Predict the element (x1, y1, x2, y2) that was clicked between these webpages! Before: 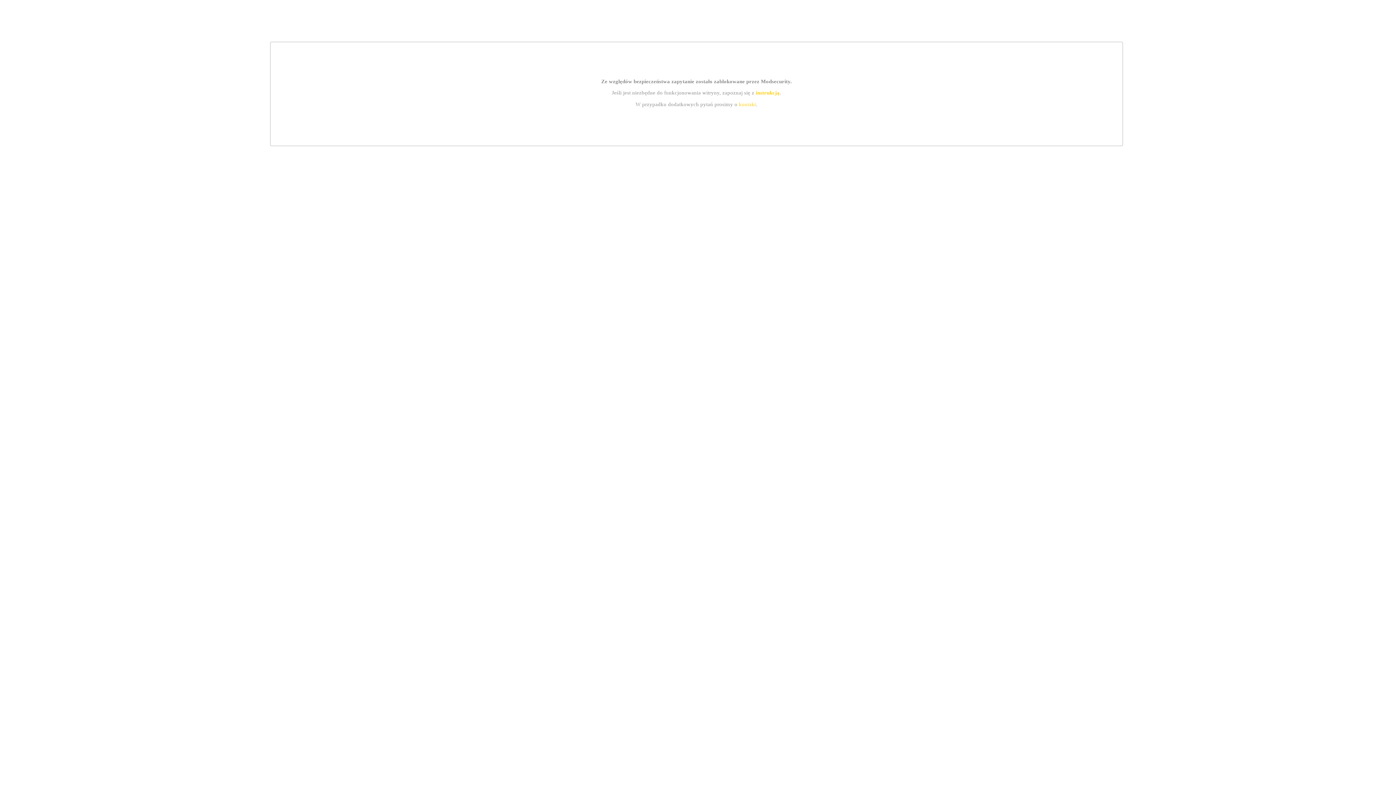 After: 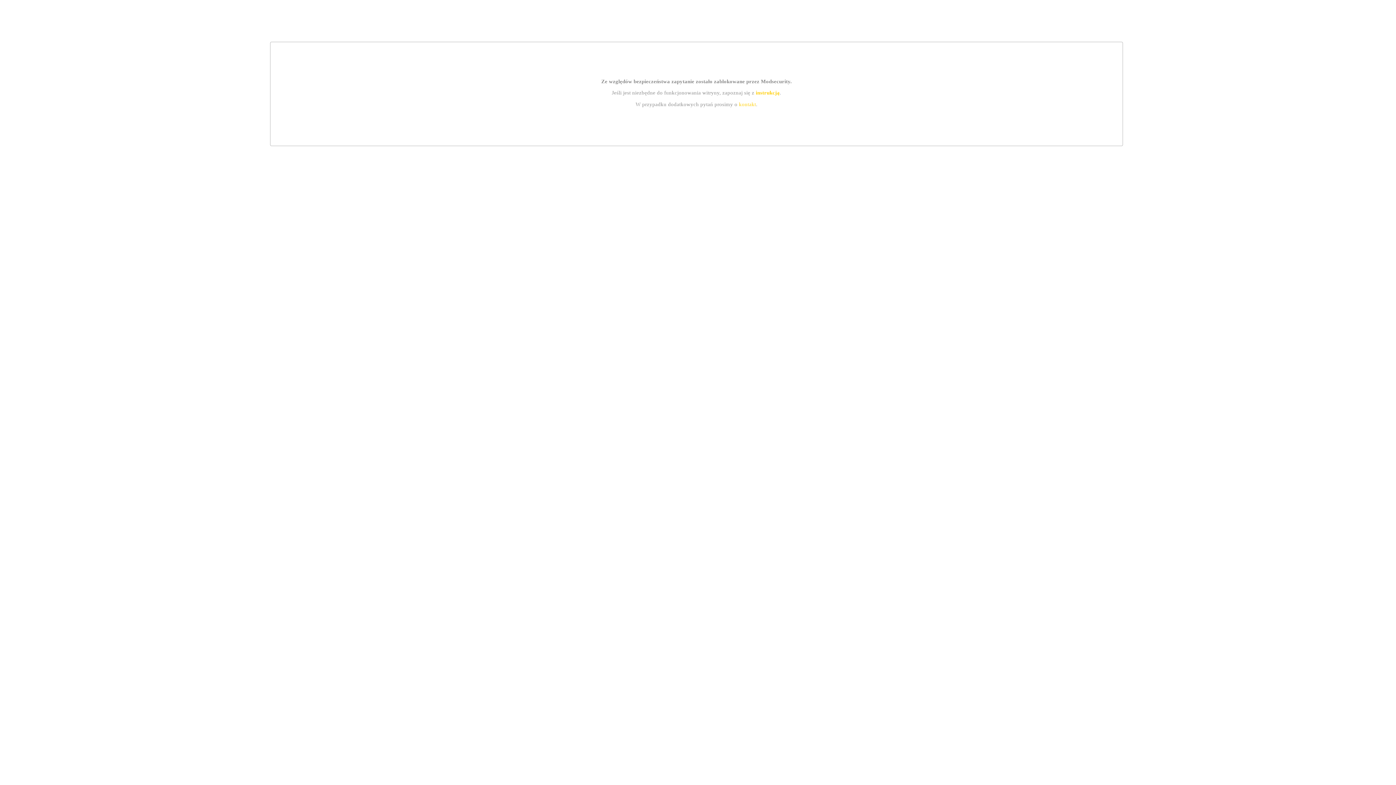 Action: label: kontakt bbox: (739, 101, 756, 107)